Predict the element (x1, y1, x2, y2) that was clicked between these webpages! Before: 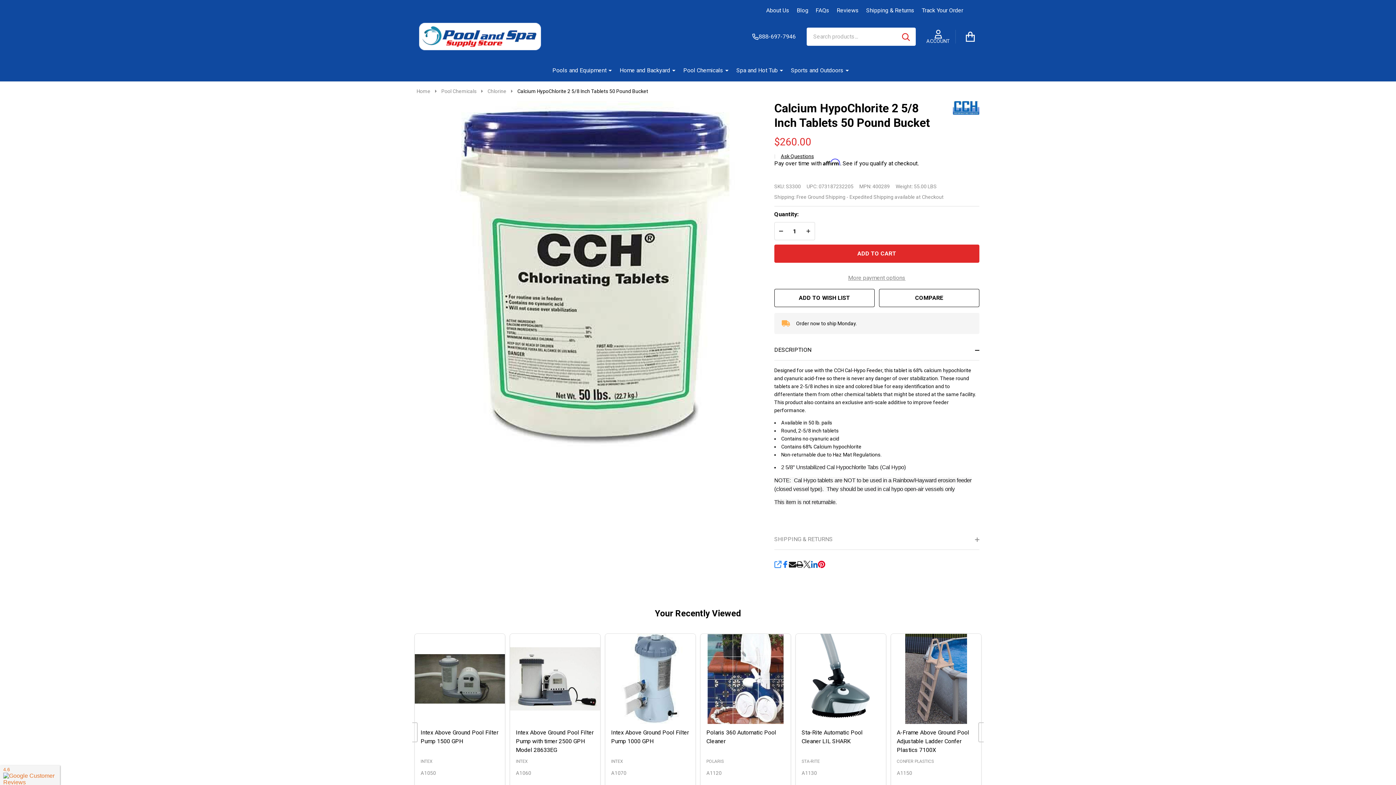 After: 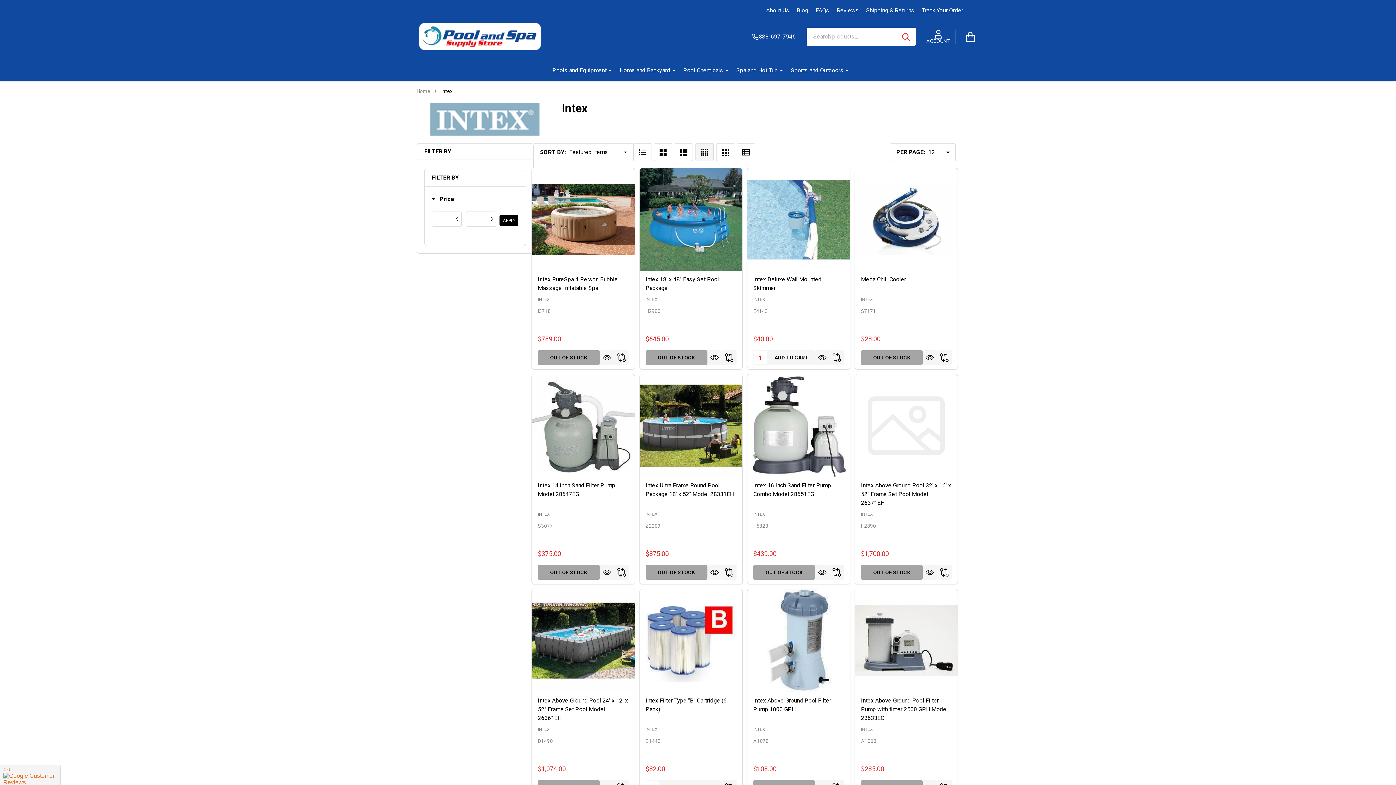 Action: label: INTEX bbox: (611, 759, 623, 764)